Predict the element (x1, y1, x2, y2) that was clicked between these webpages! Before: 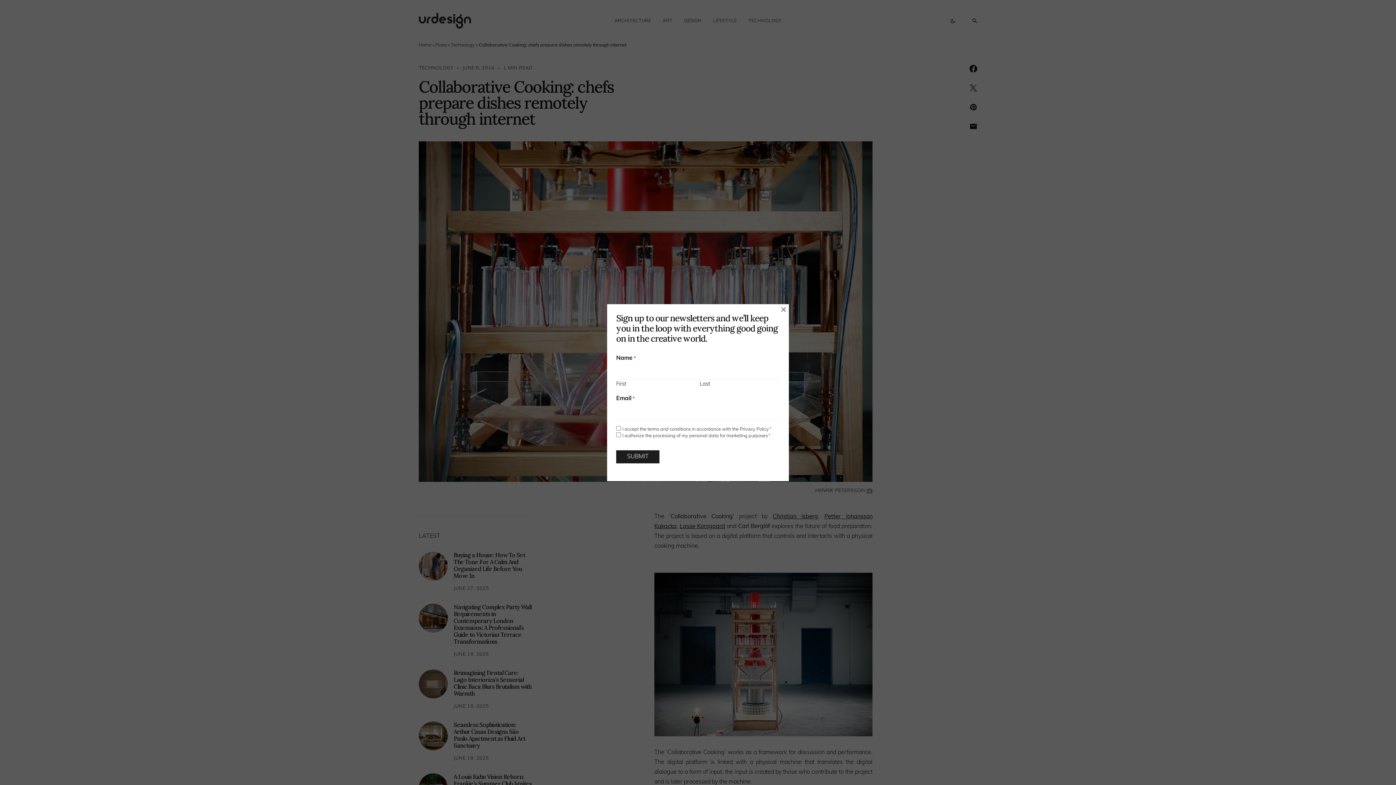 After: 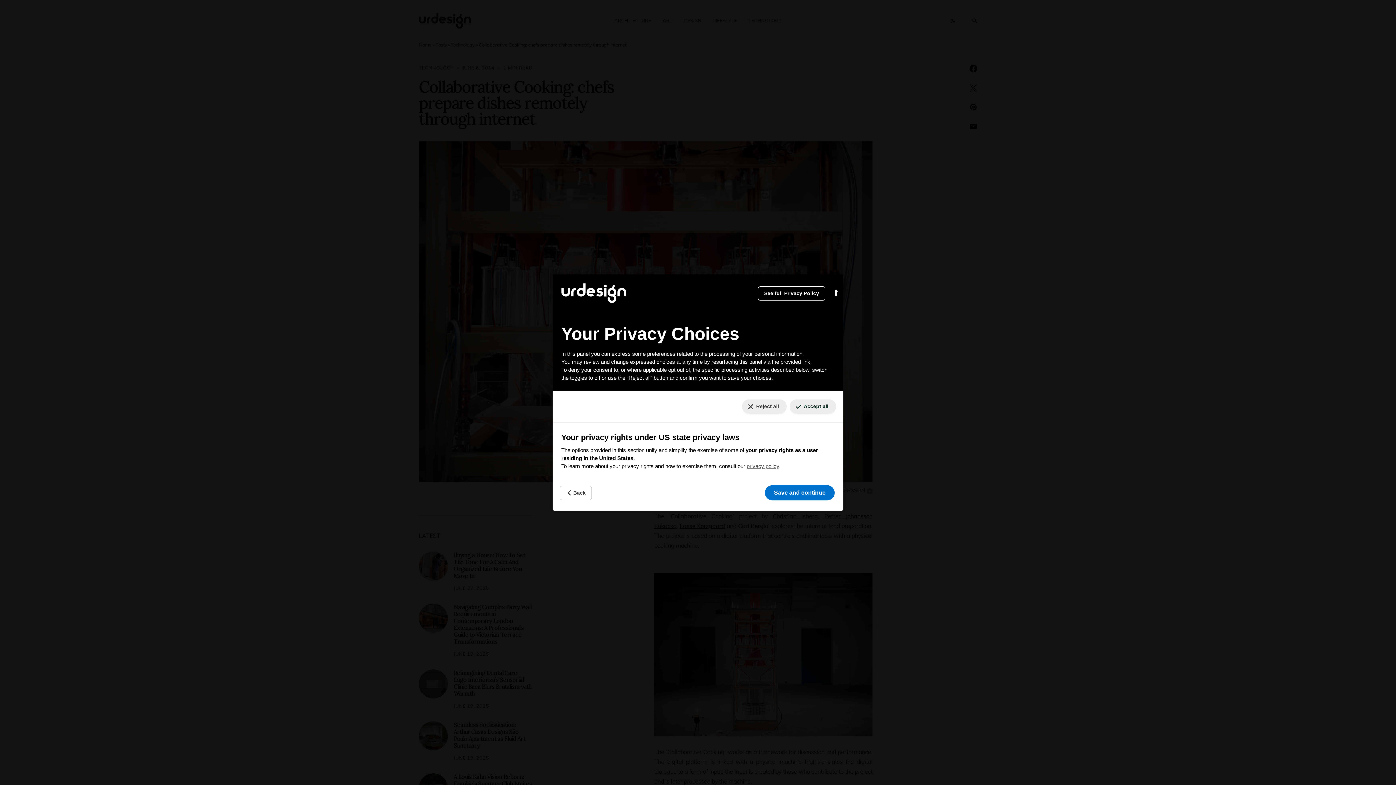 Action: bbox: (5, 770, 29, 779) label: Your consent preferences for tracking technologies